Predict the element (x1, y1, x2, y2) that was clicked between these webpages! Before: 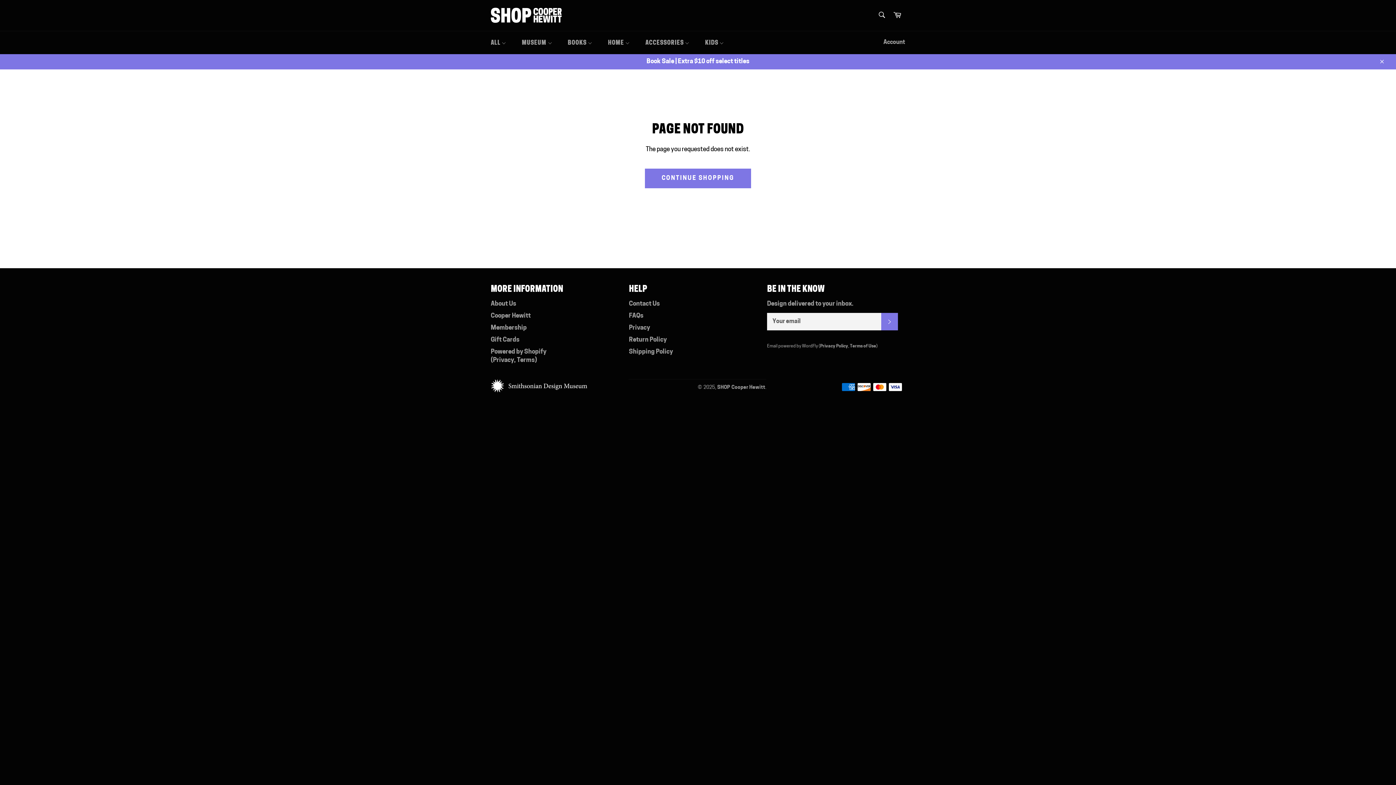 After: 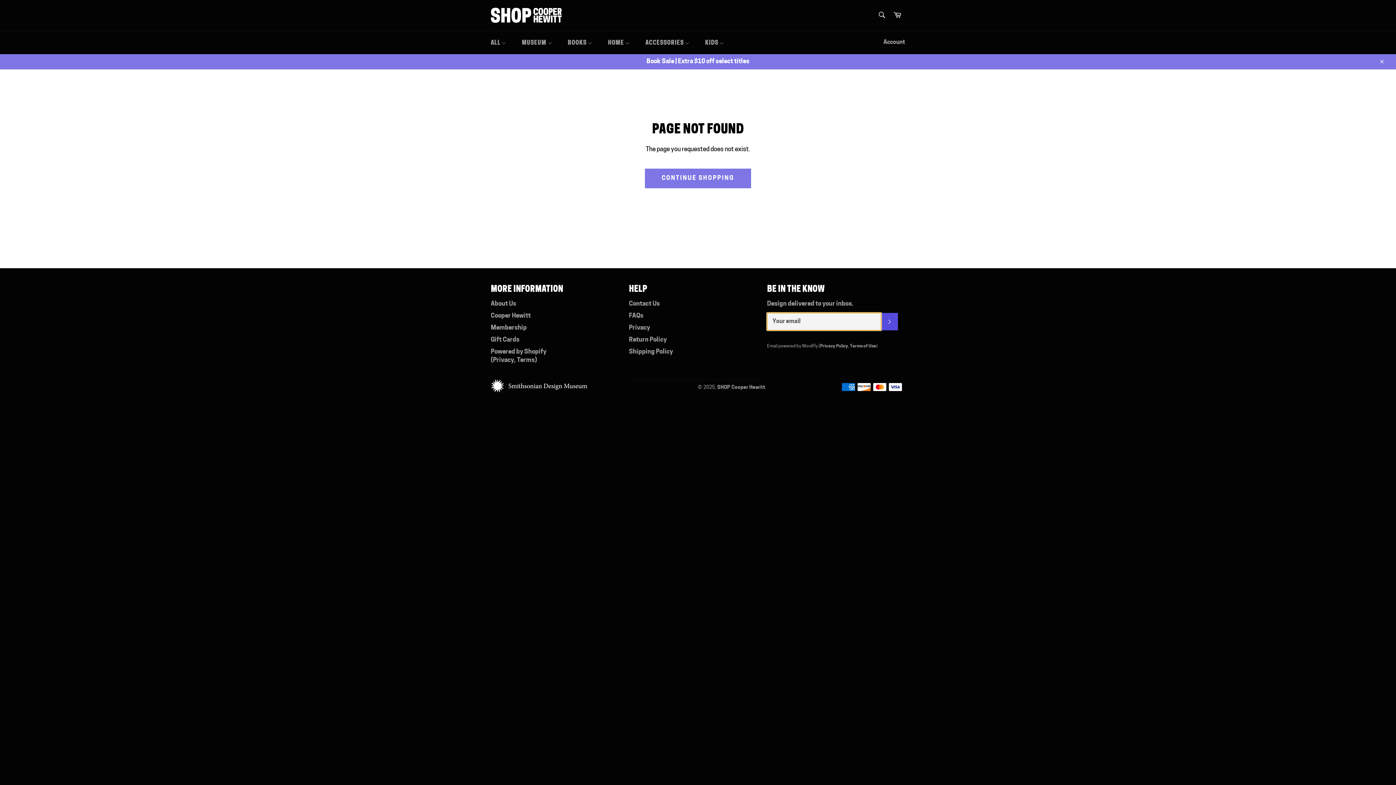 Action: bbox: (881, 313, 898, 330) label: SUBSCRIBE